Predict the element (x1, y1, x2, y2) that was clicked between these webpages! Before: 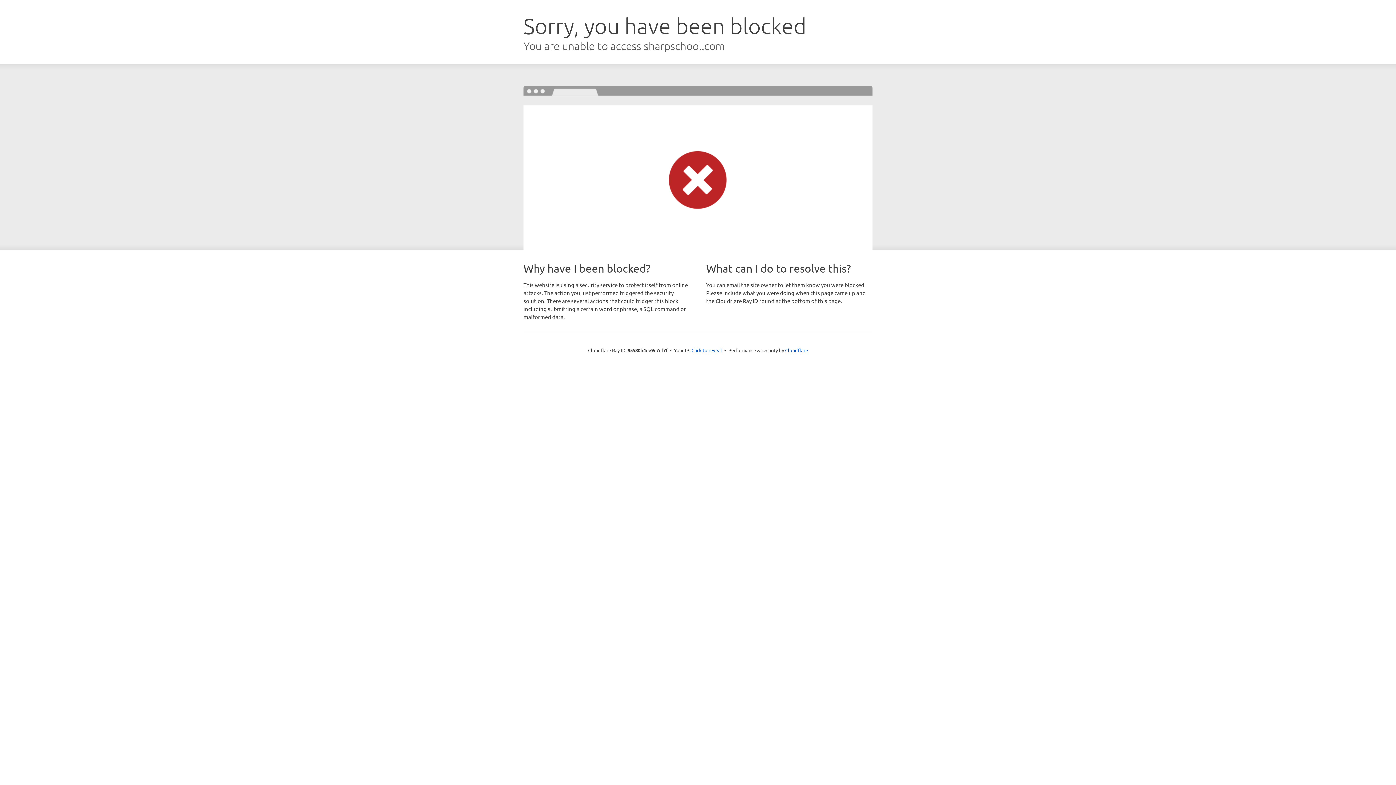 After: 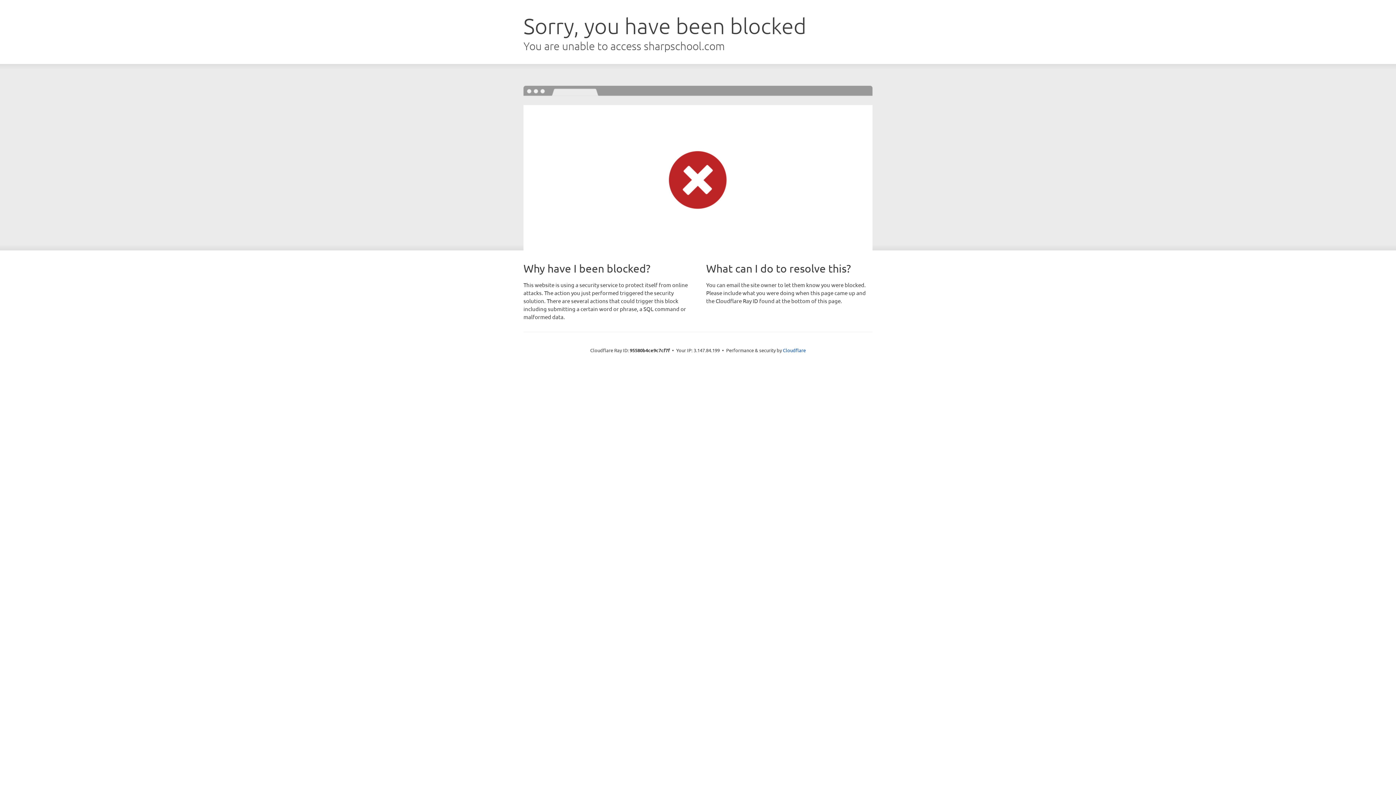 Action: label: Click to reveal bbox: (691, 346, 722, 353)